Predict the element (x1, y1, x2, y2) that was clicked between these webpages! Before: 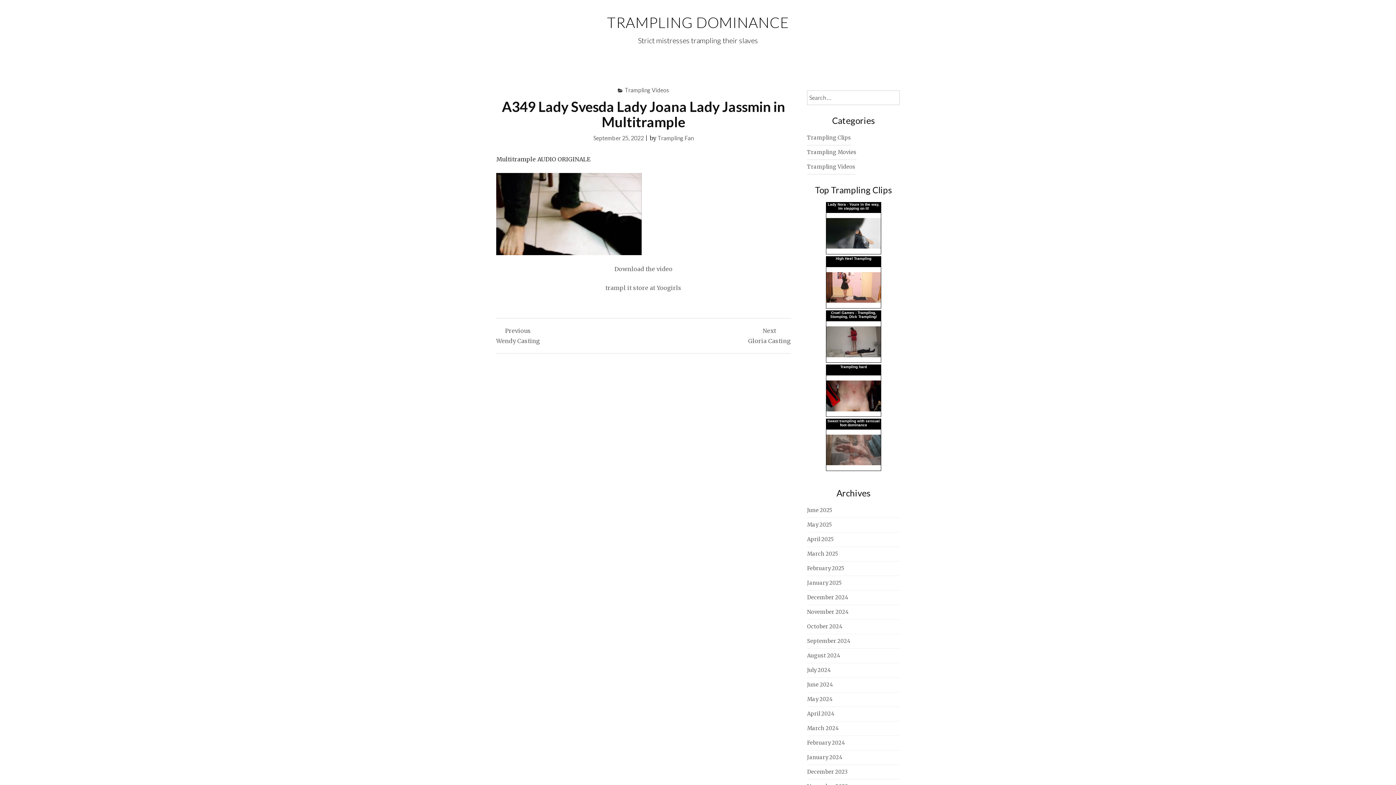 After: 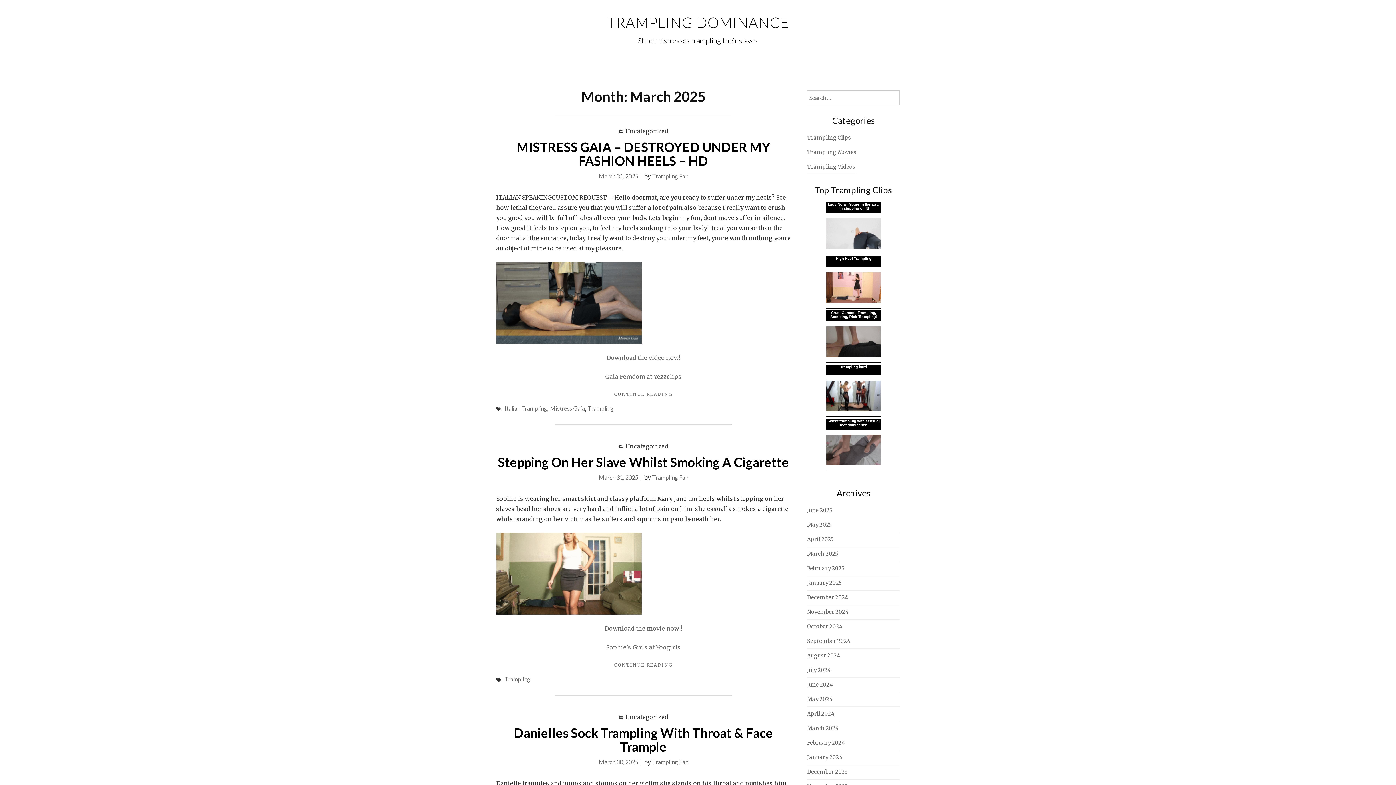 Action: label: March 2025 bbox: (807, 550, 838, 557)